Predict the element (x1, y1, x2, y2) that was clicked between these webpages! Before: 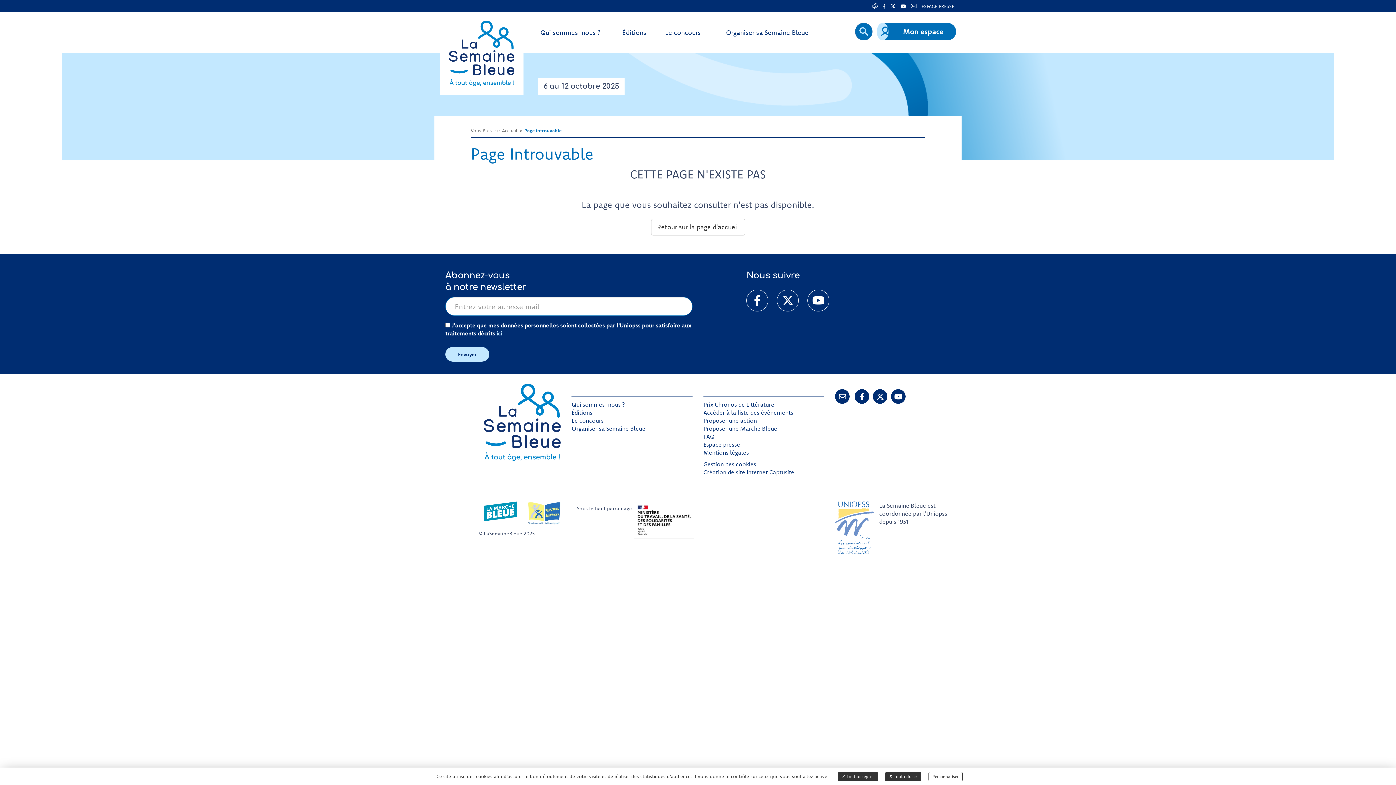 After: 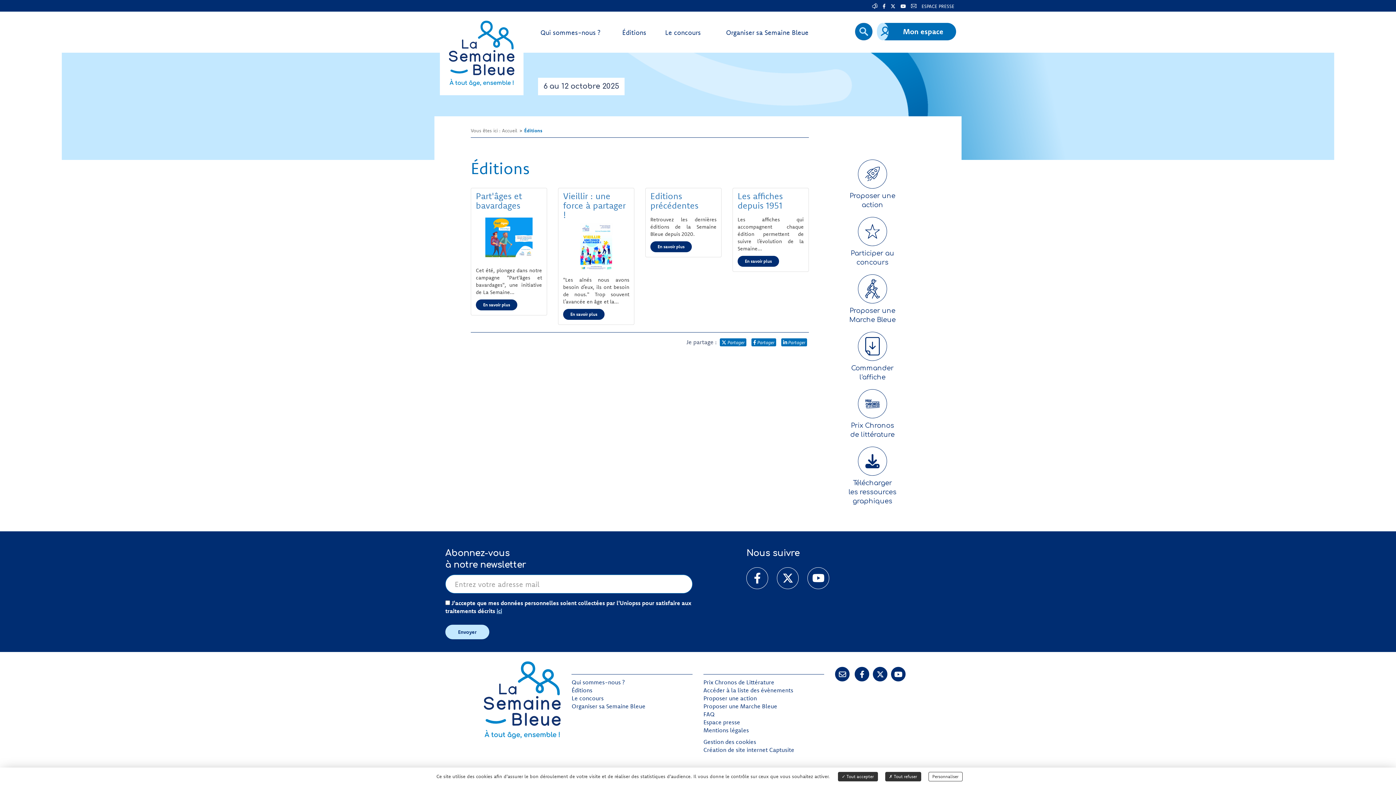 Action: bbox: (571, 409, 592, 416) label: Éditions